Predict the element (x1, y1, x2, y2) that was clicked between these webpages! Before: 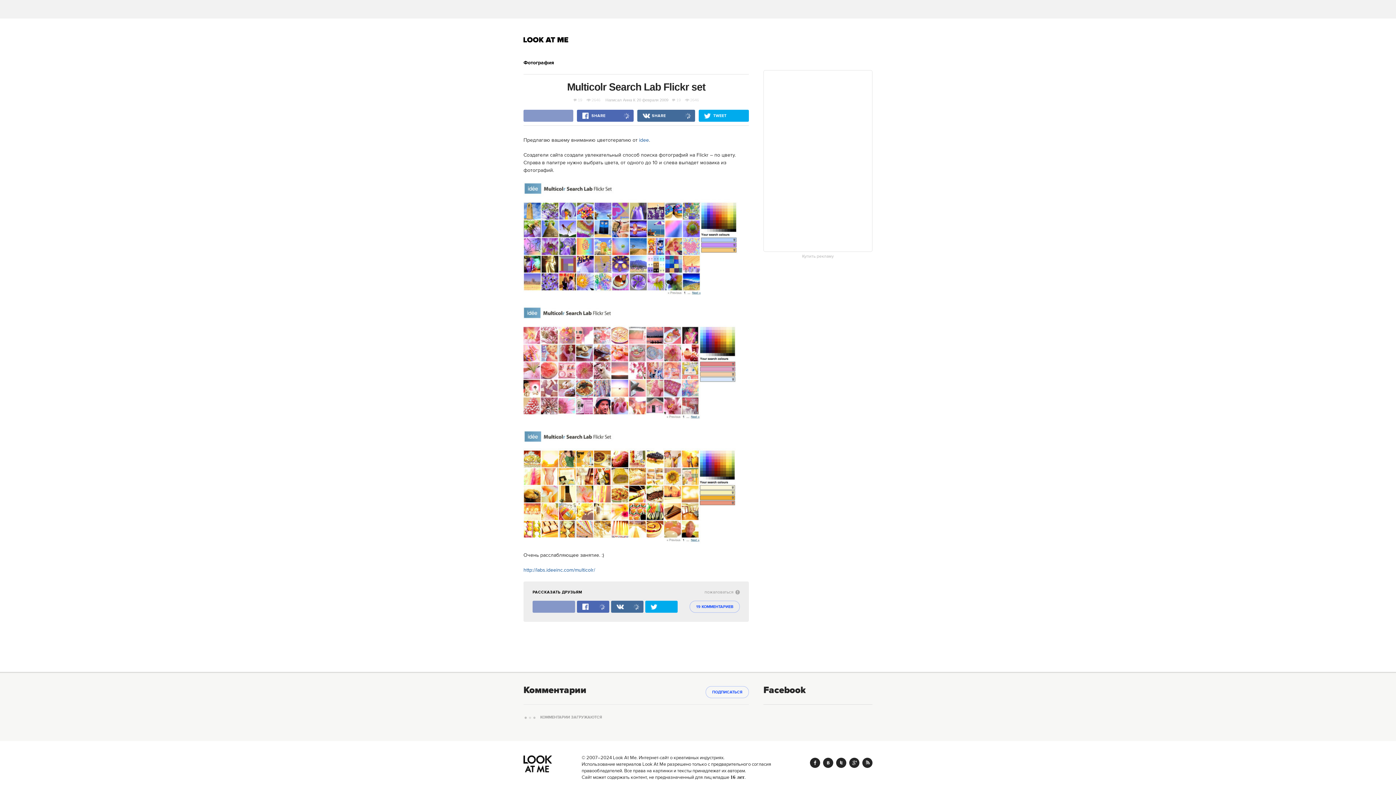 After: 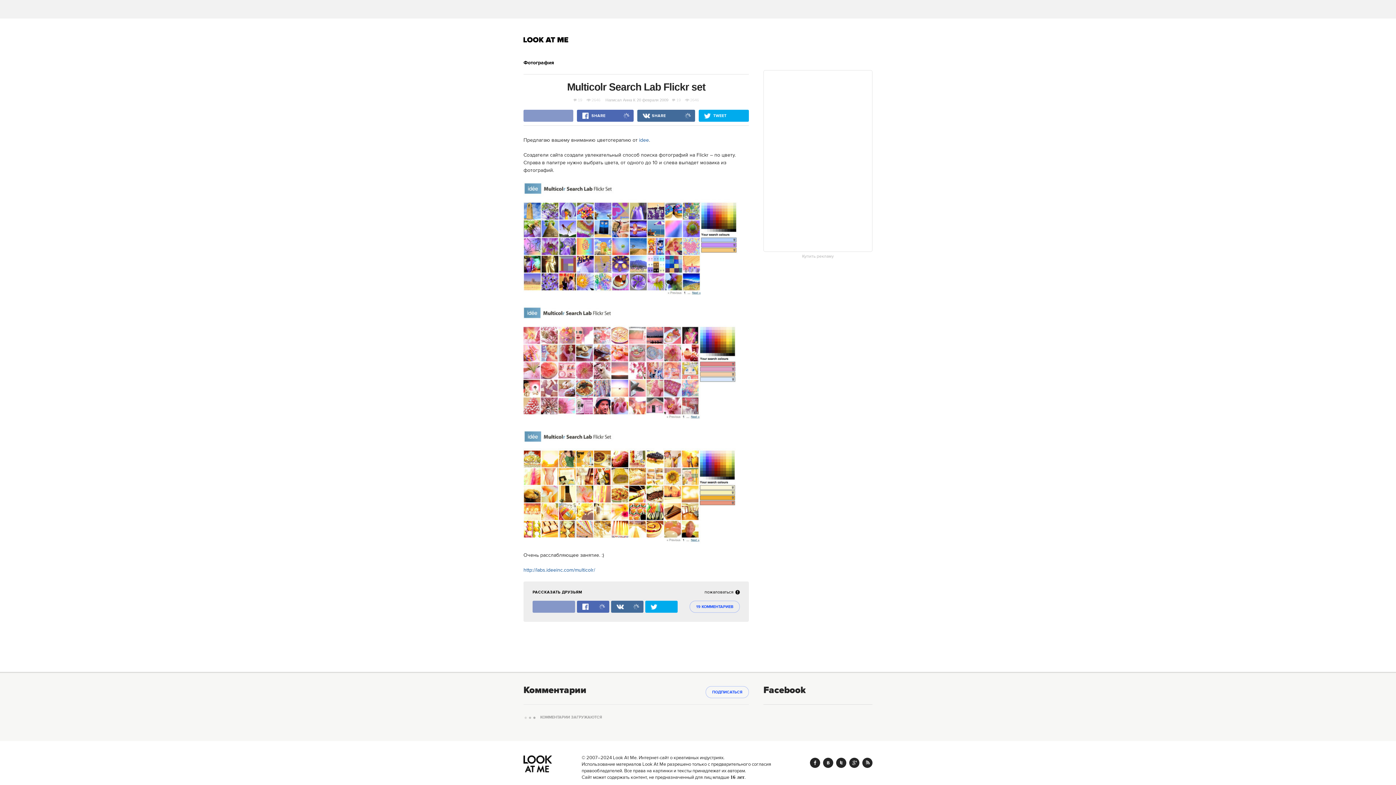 Action: bbox: (704, 589, 740, 595) label: пожаловаться